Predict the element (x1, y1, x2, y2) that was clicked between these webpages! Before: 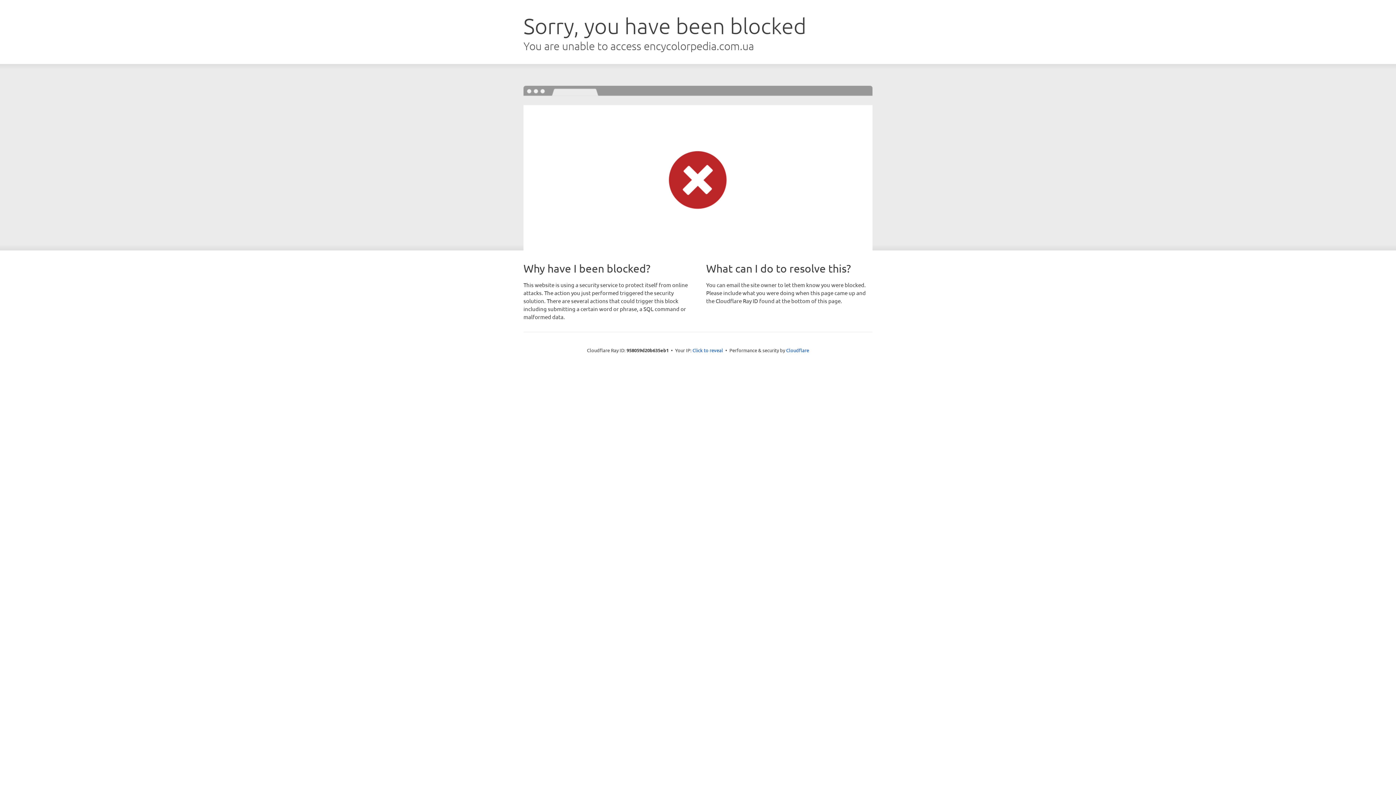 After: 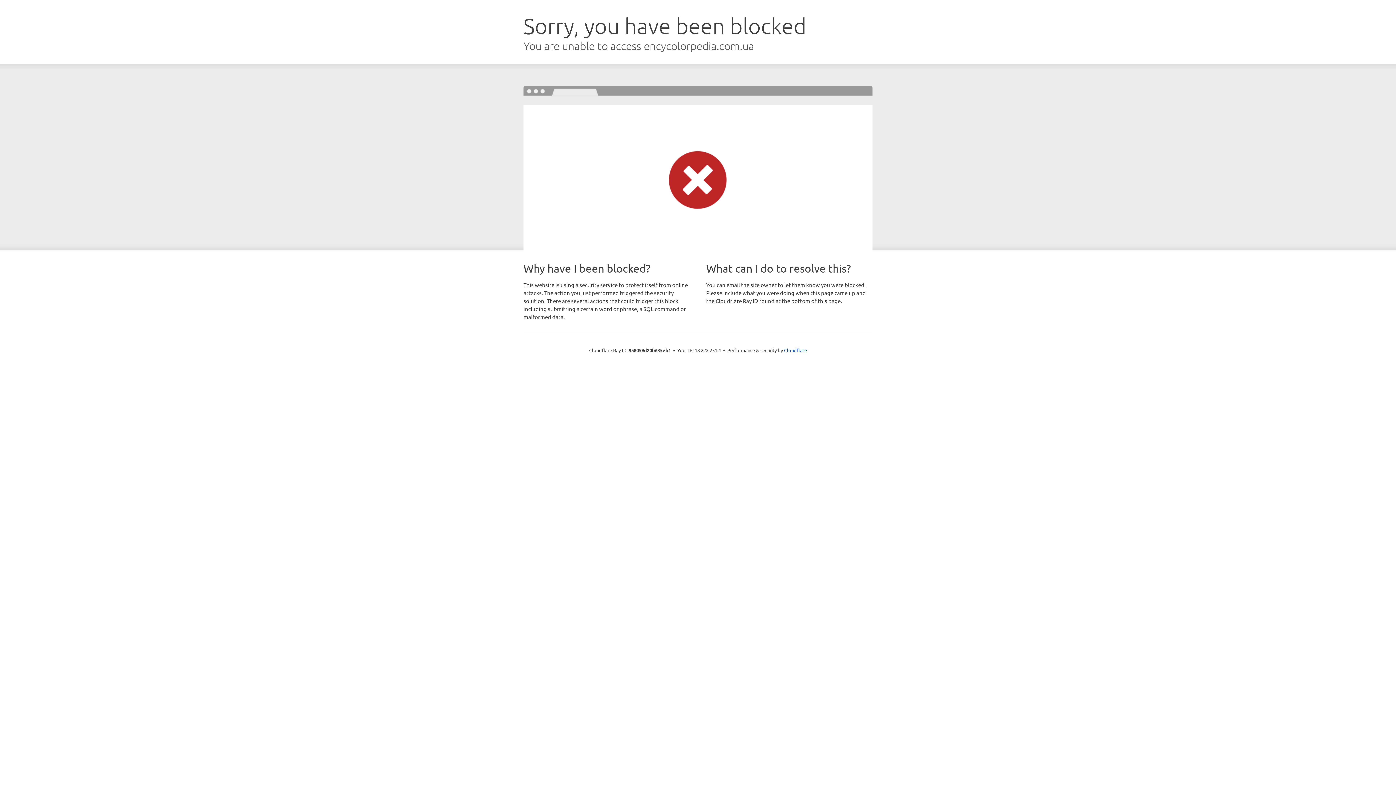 Action: bbox: (692, 346, 723, 353) label: Click to reveal